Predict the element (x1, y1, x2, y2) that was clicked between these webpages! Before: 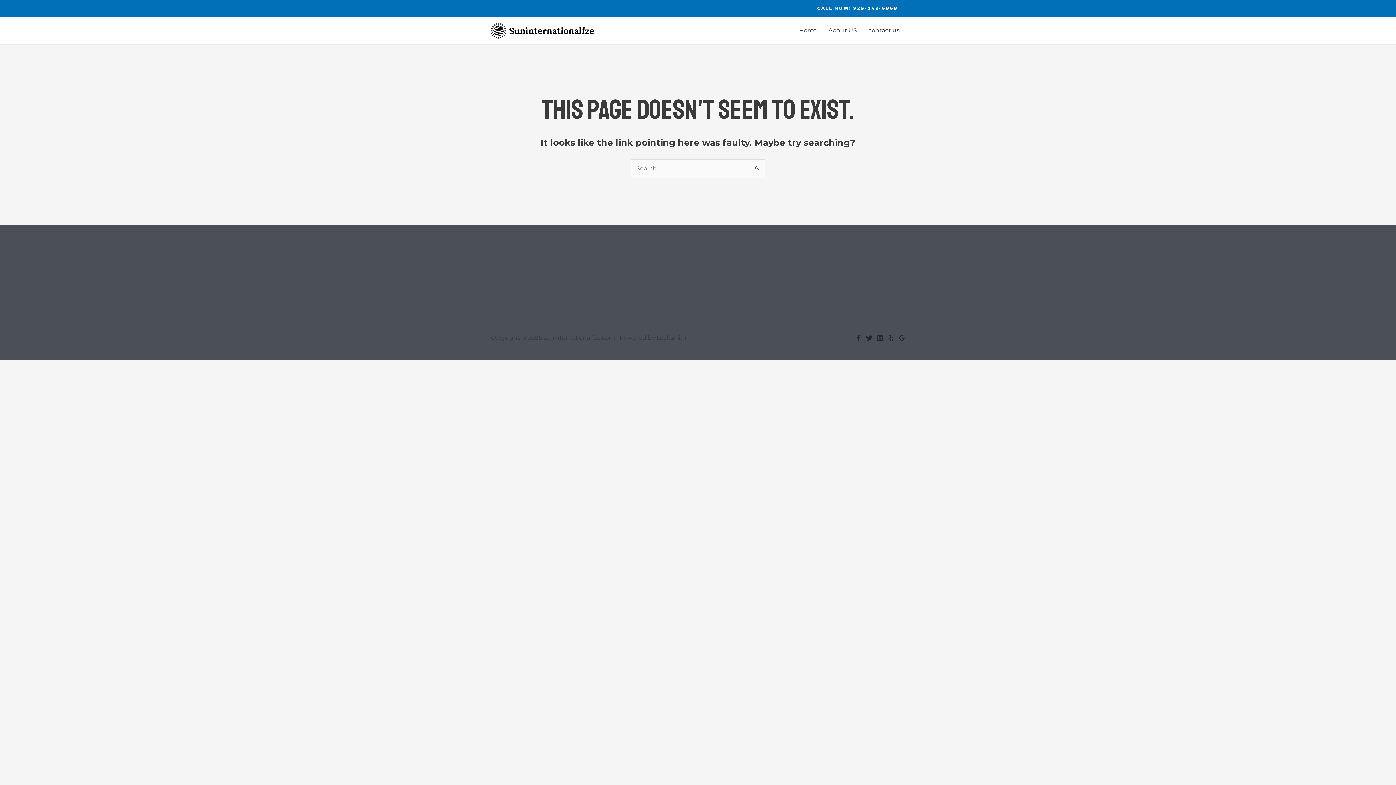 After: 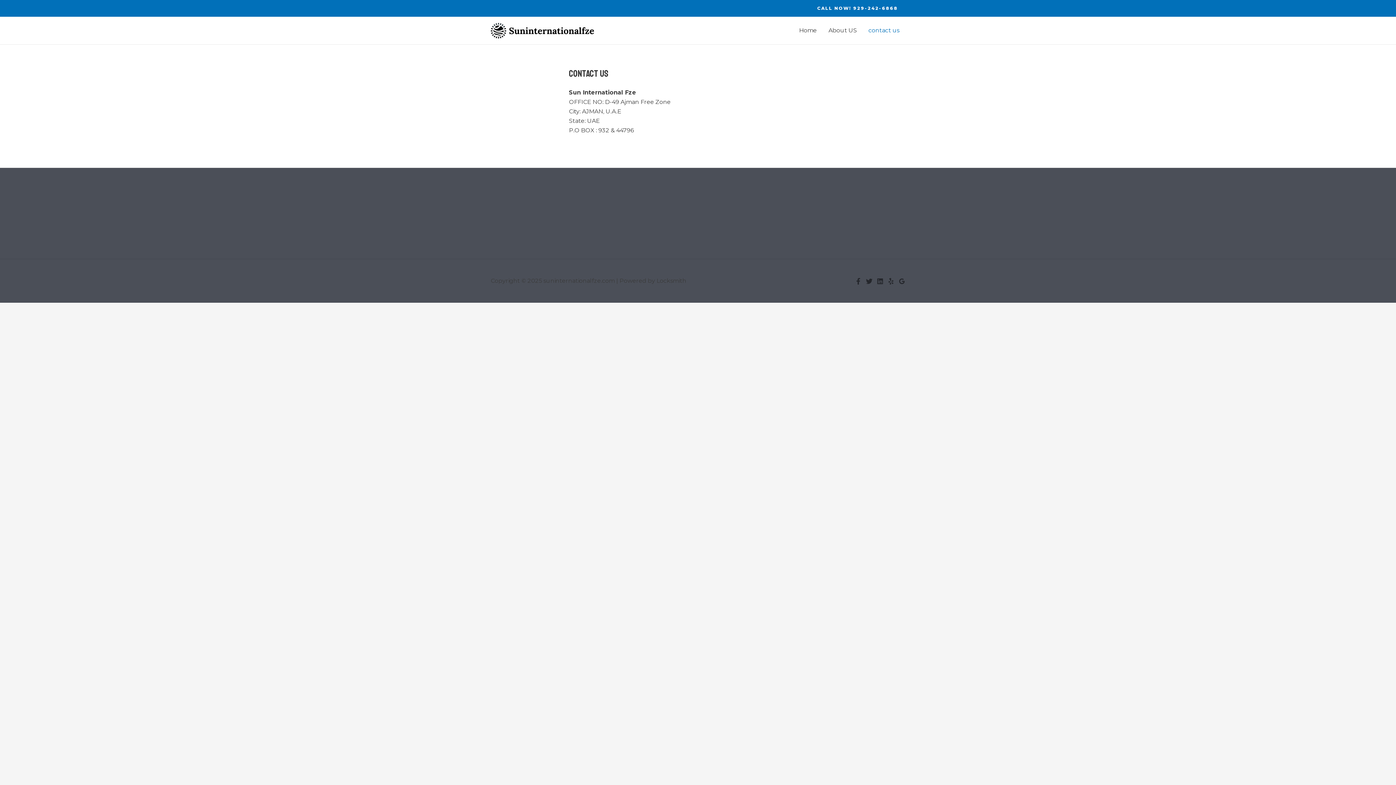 Action: bbox: (862, 17, 905, 43) label: contact us